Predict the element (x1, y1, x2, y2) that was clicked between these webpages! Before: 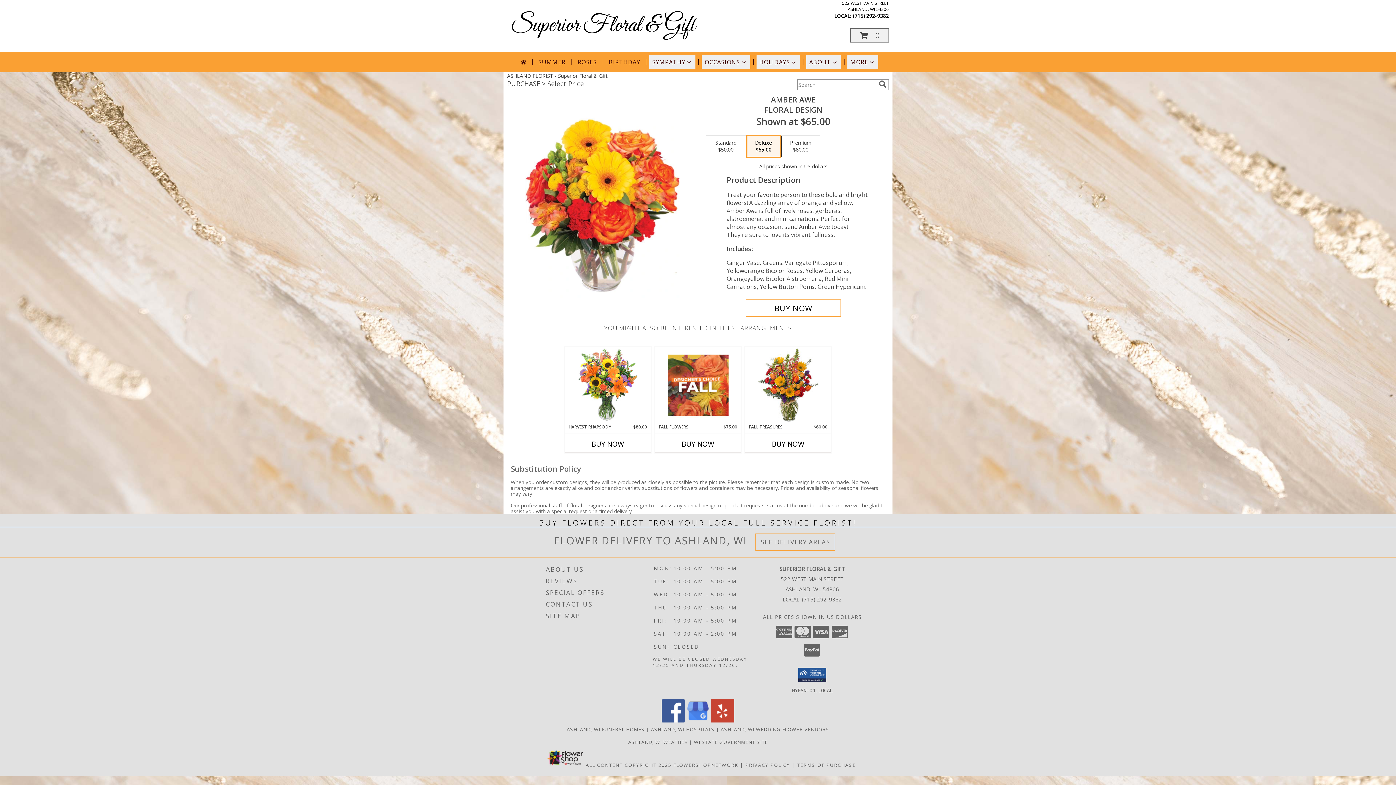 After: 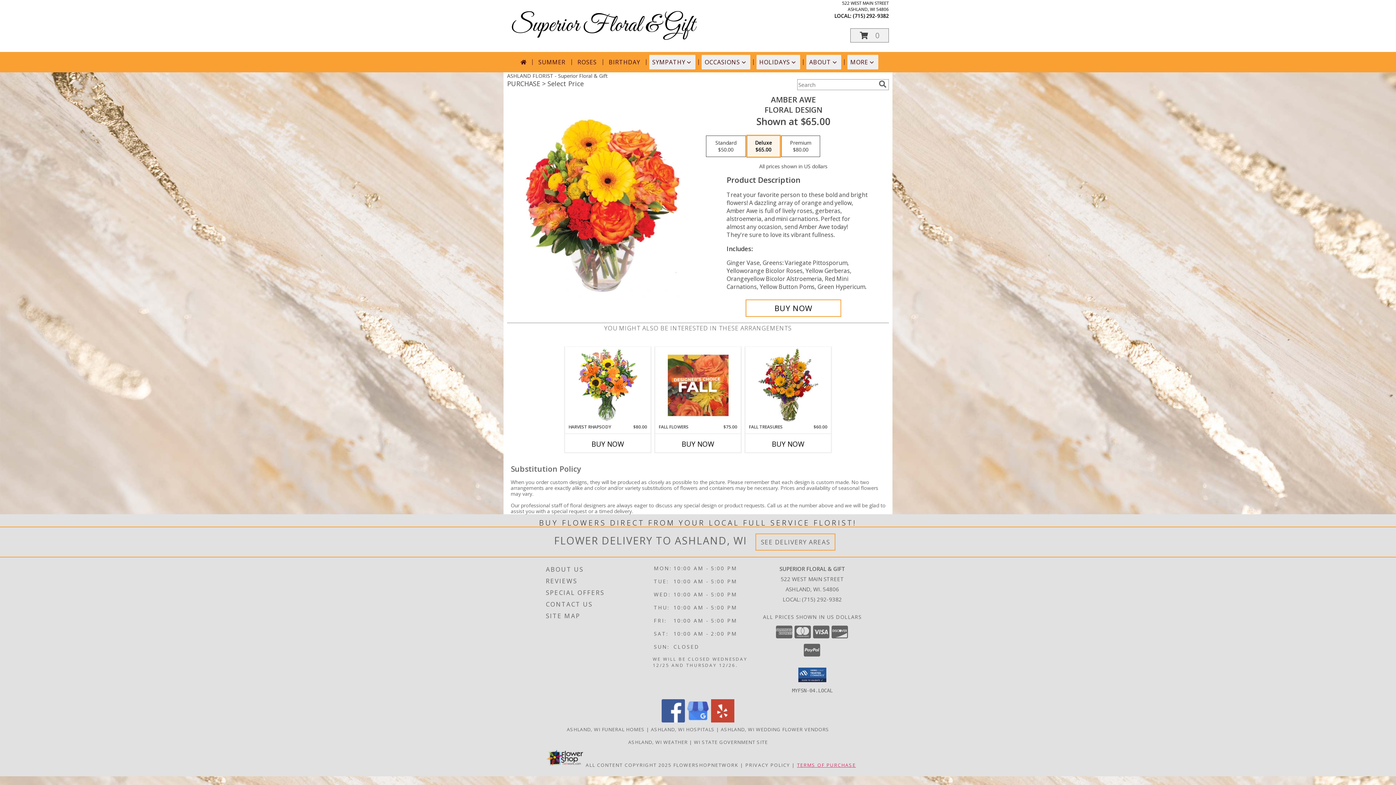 Action: label: Open Terms of Purchase in new window bbox: (797, 762, 856, 768)